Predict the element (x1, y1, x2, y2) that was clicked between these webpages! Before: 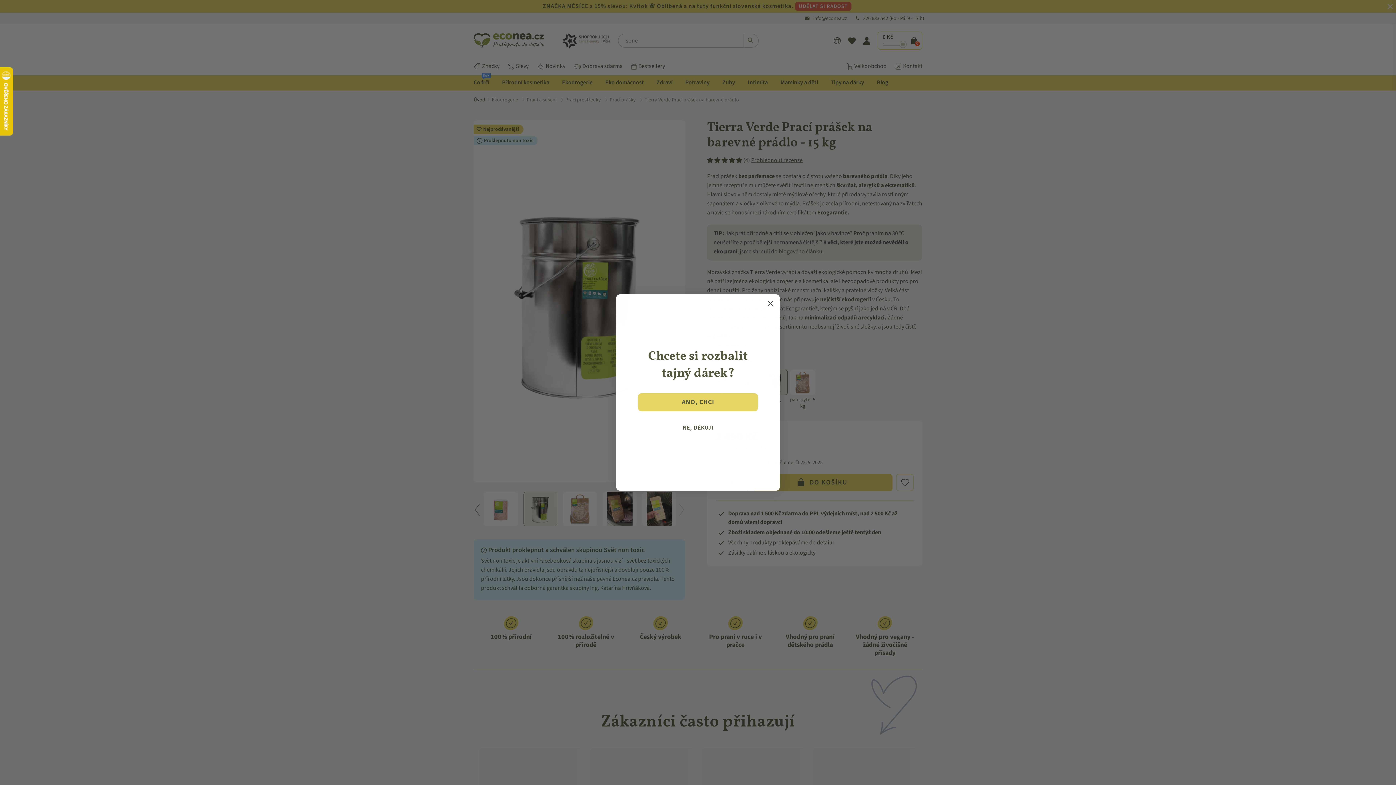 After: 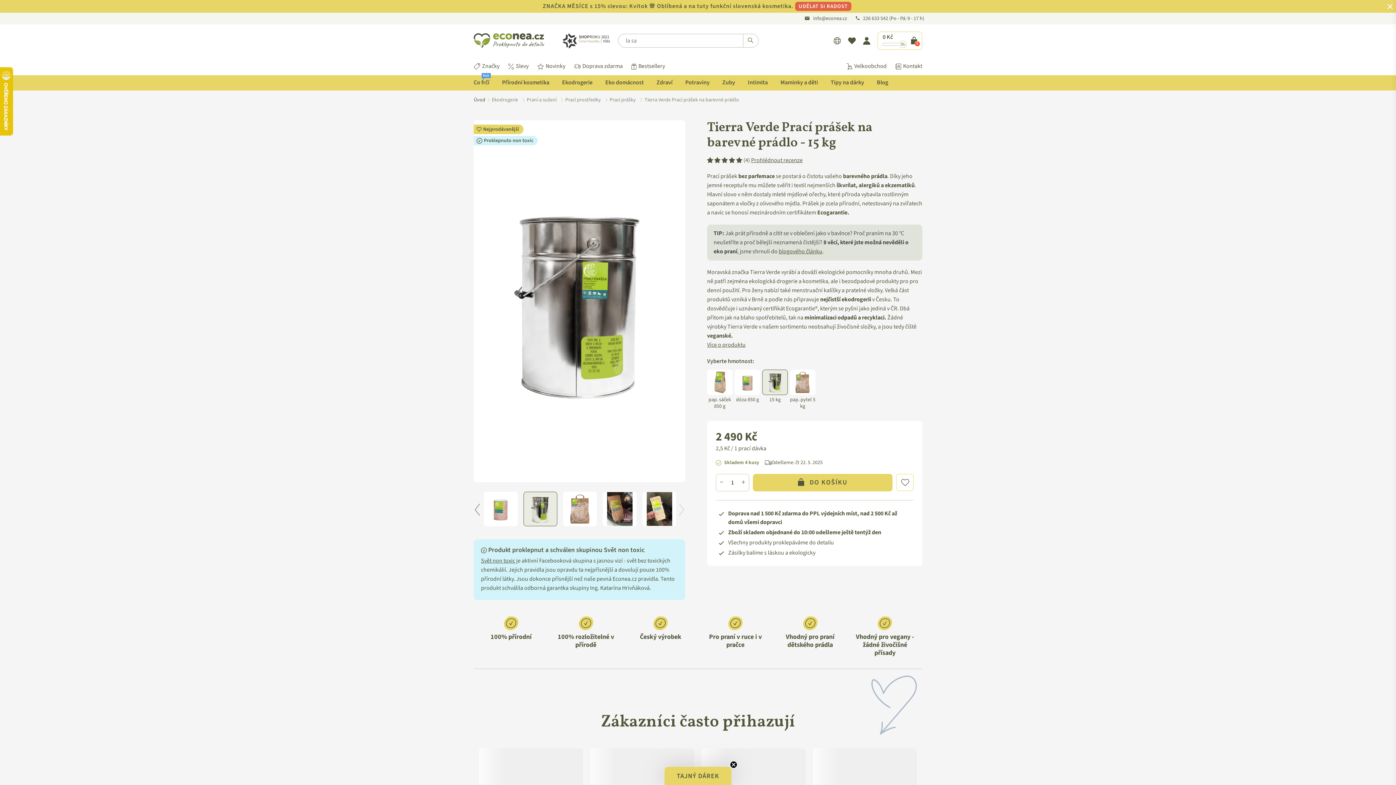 Action: bbox: (633, 418, 763, 437) label: NE, DĚKUJI